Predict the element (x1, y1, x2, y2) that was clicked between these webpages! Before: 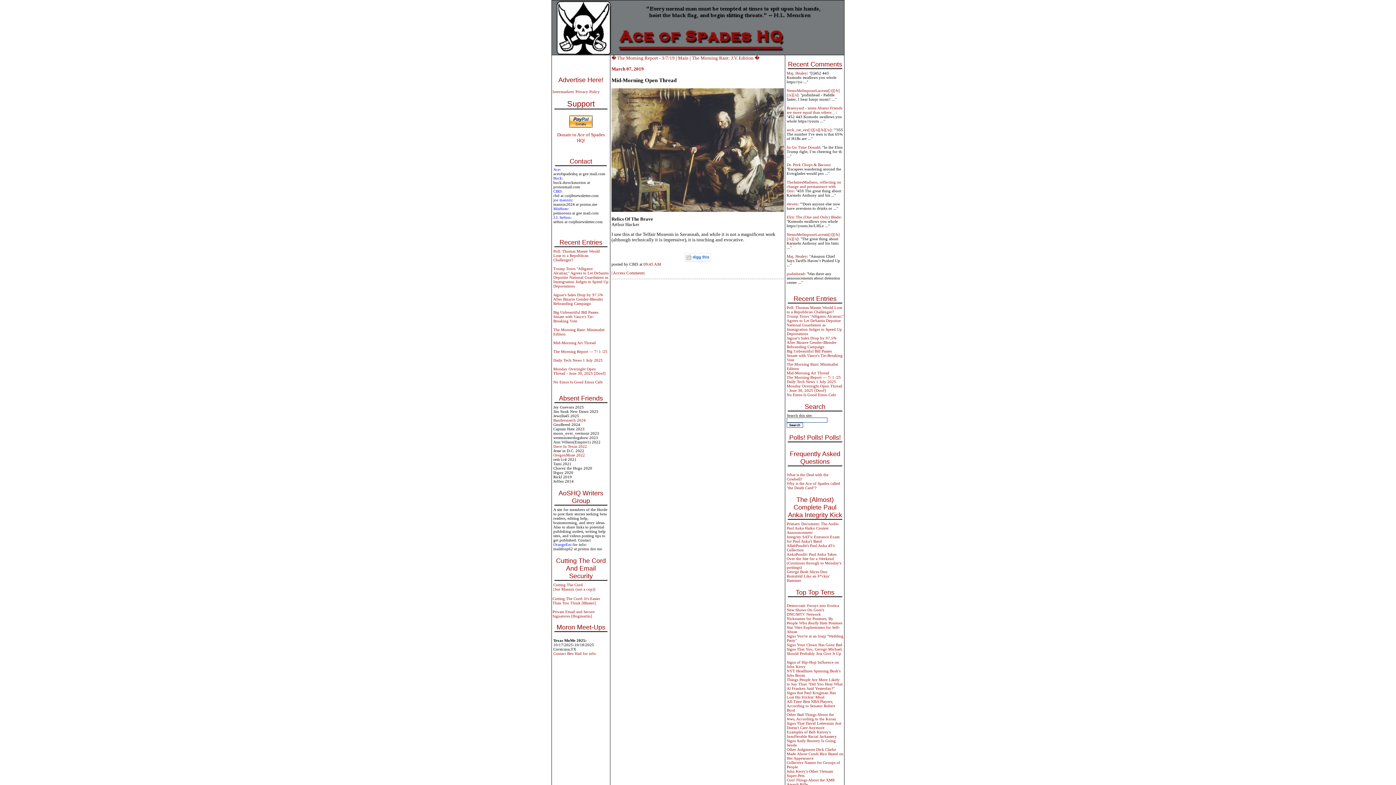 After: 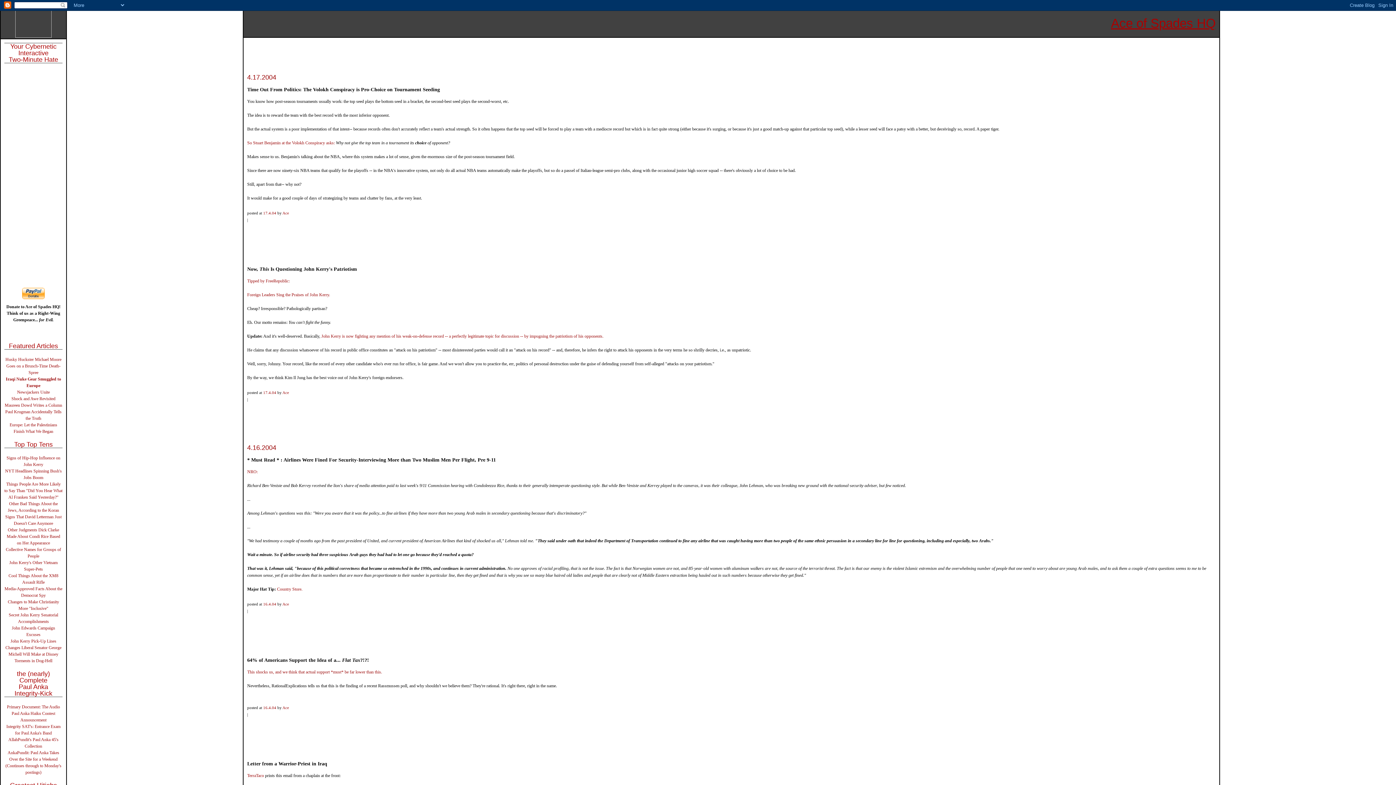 Action: label: All-Time Best NBA Players, According to Senator Robert Byrd bbox: (786, 699, 835, 712)